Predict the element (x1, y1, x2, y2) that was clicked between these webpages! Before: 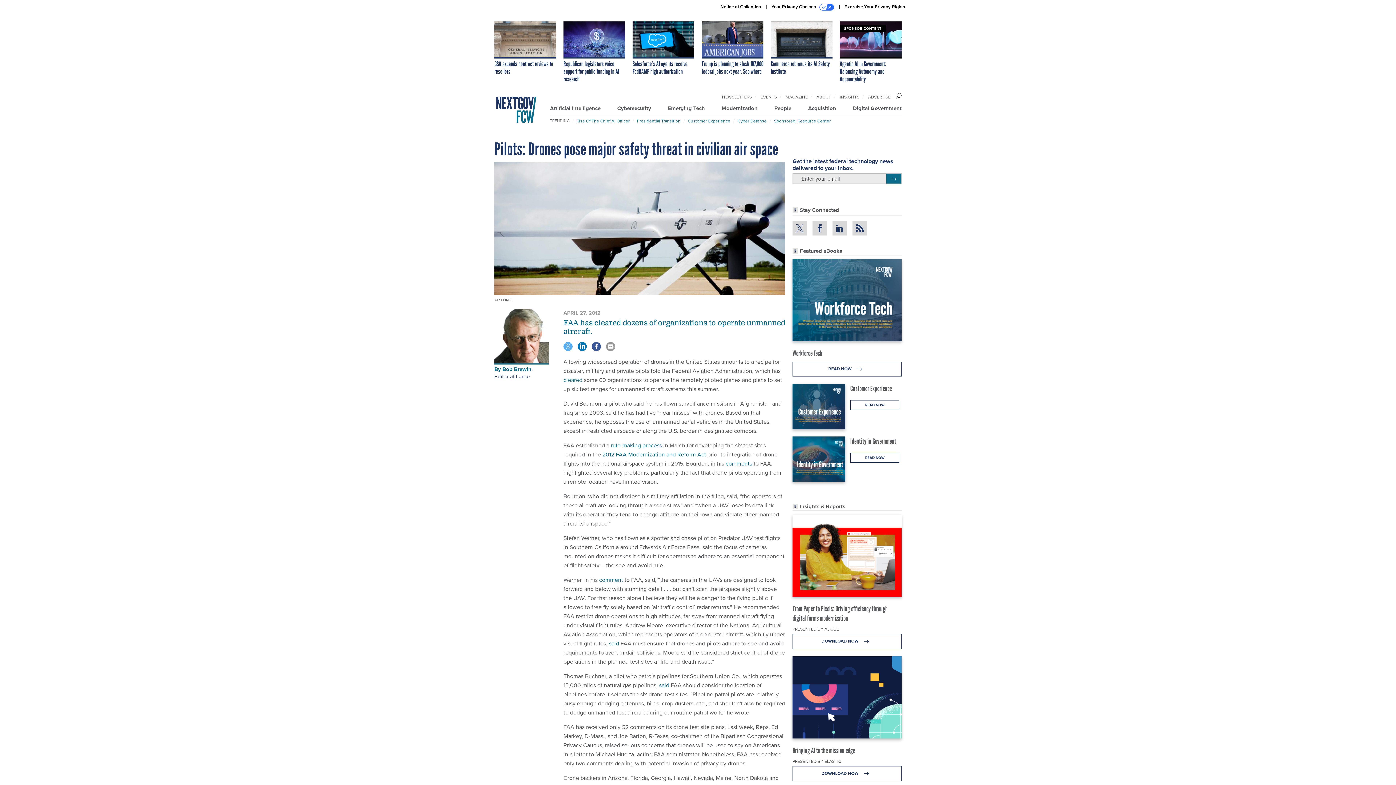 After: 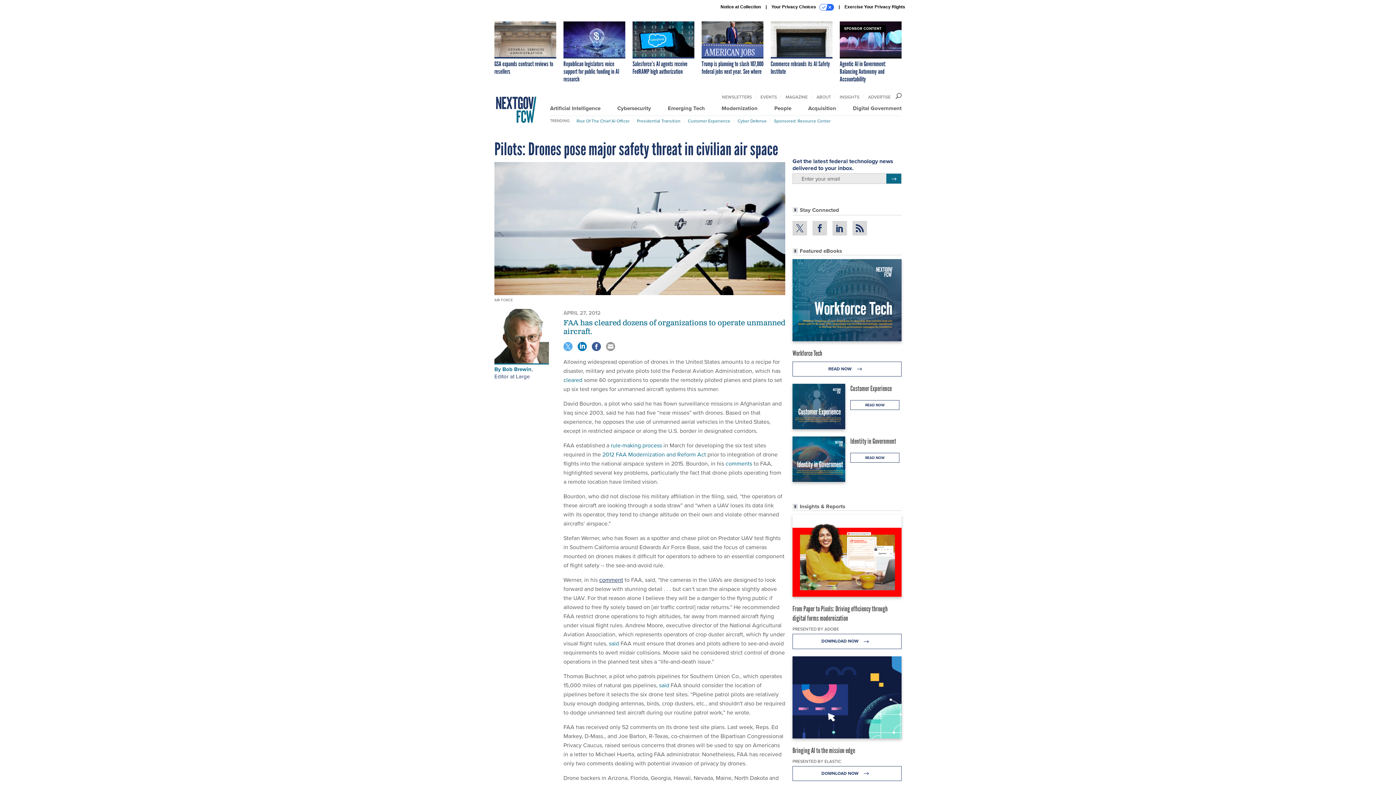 Action: label: comment bbox: (599, 576, 623, 584)